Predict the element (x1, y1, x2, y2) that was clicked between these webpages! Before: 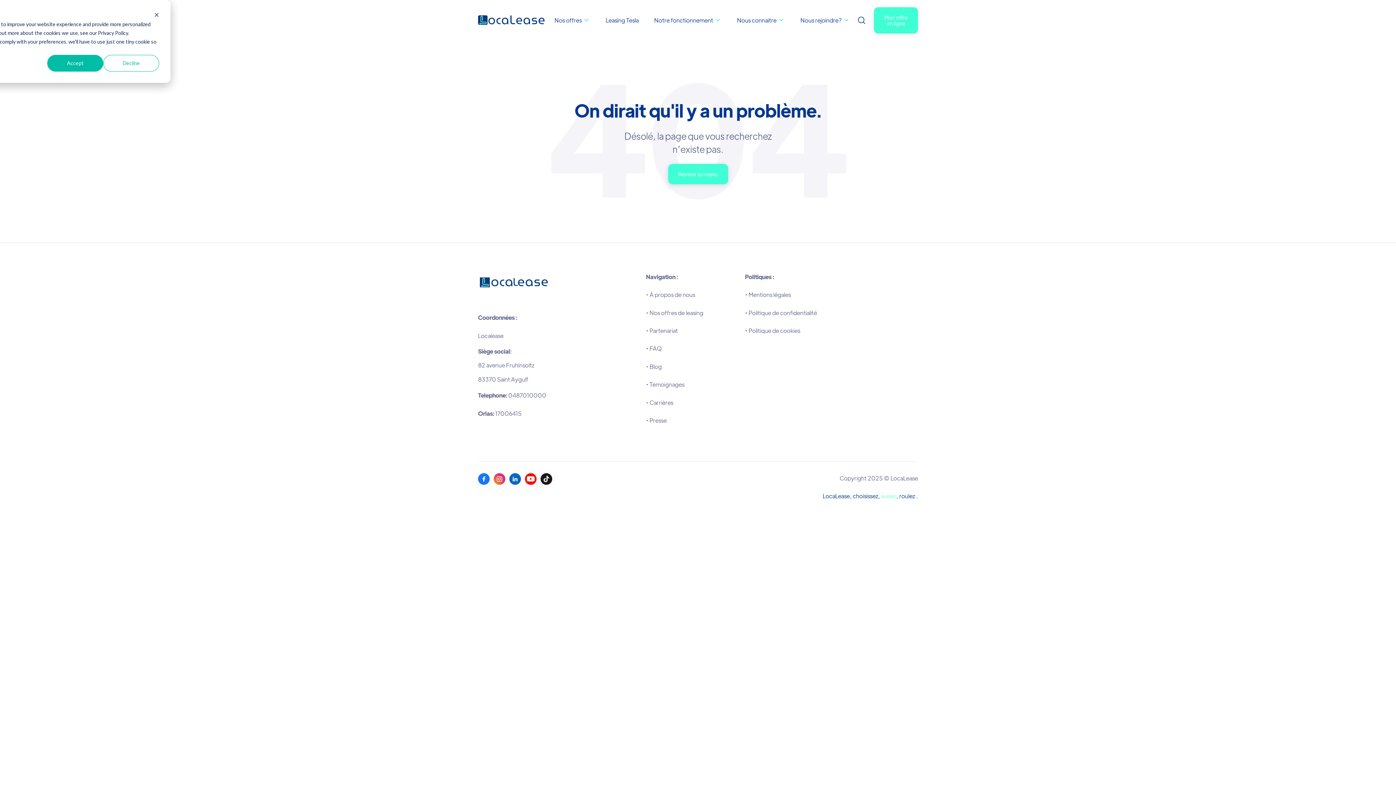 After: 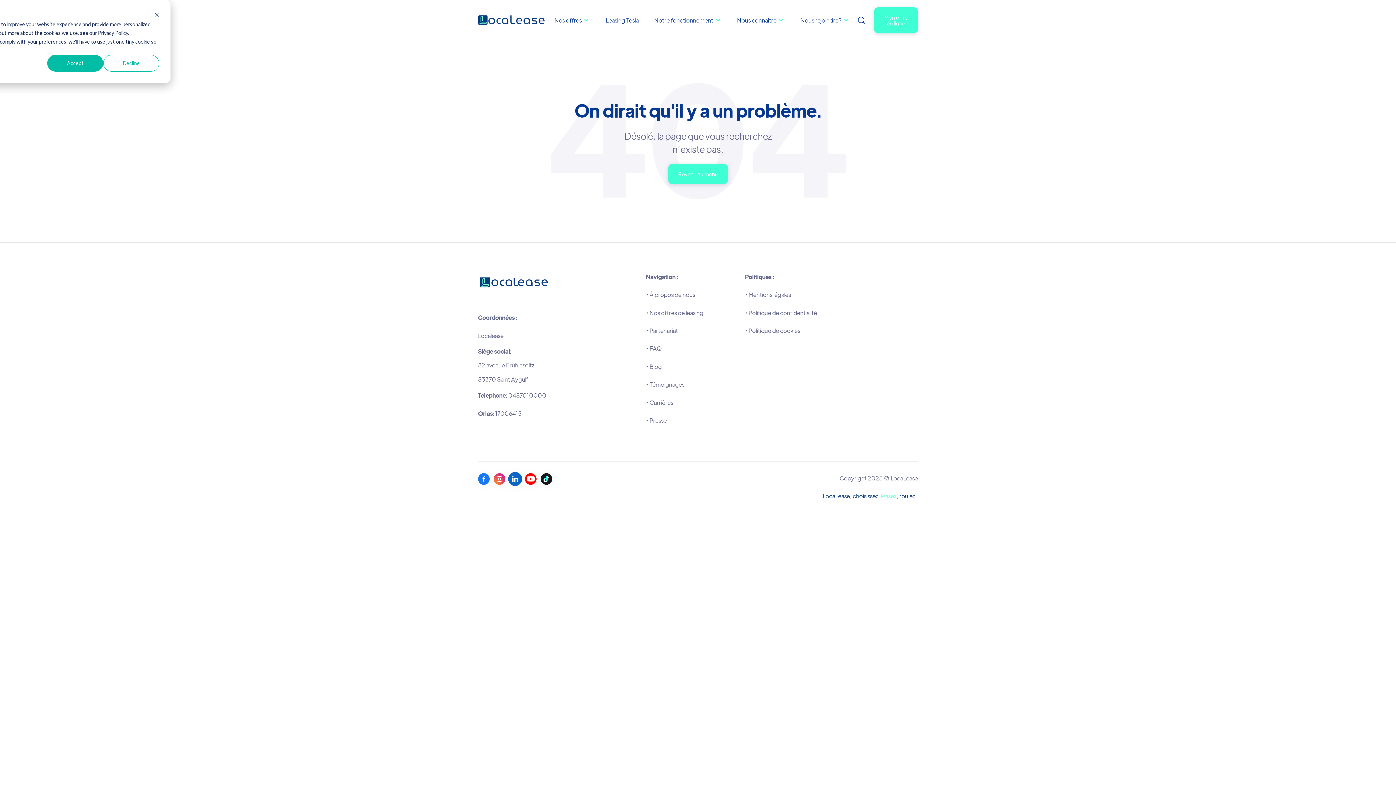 Action: label:   bbox: (509, 481, 522, 489)